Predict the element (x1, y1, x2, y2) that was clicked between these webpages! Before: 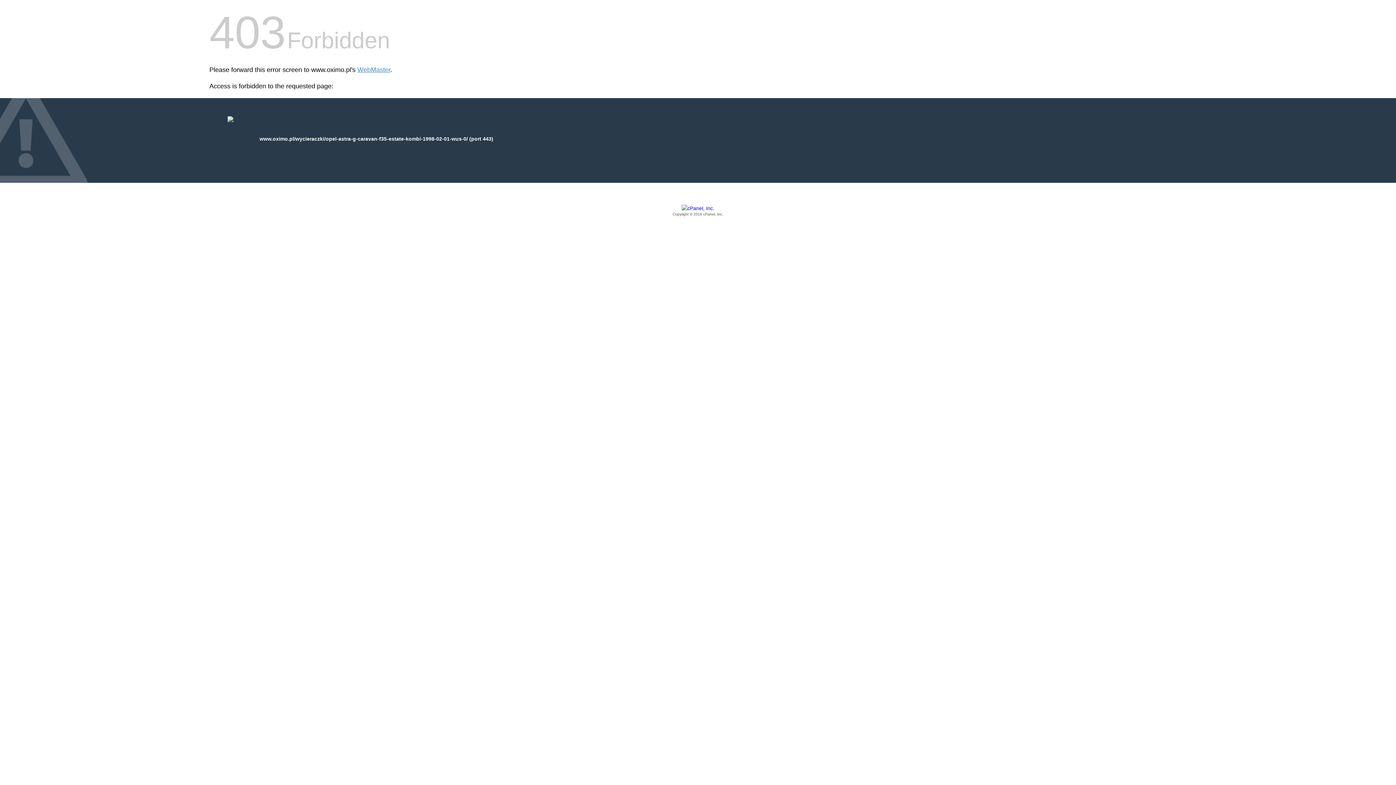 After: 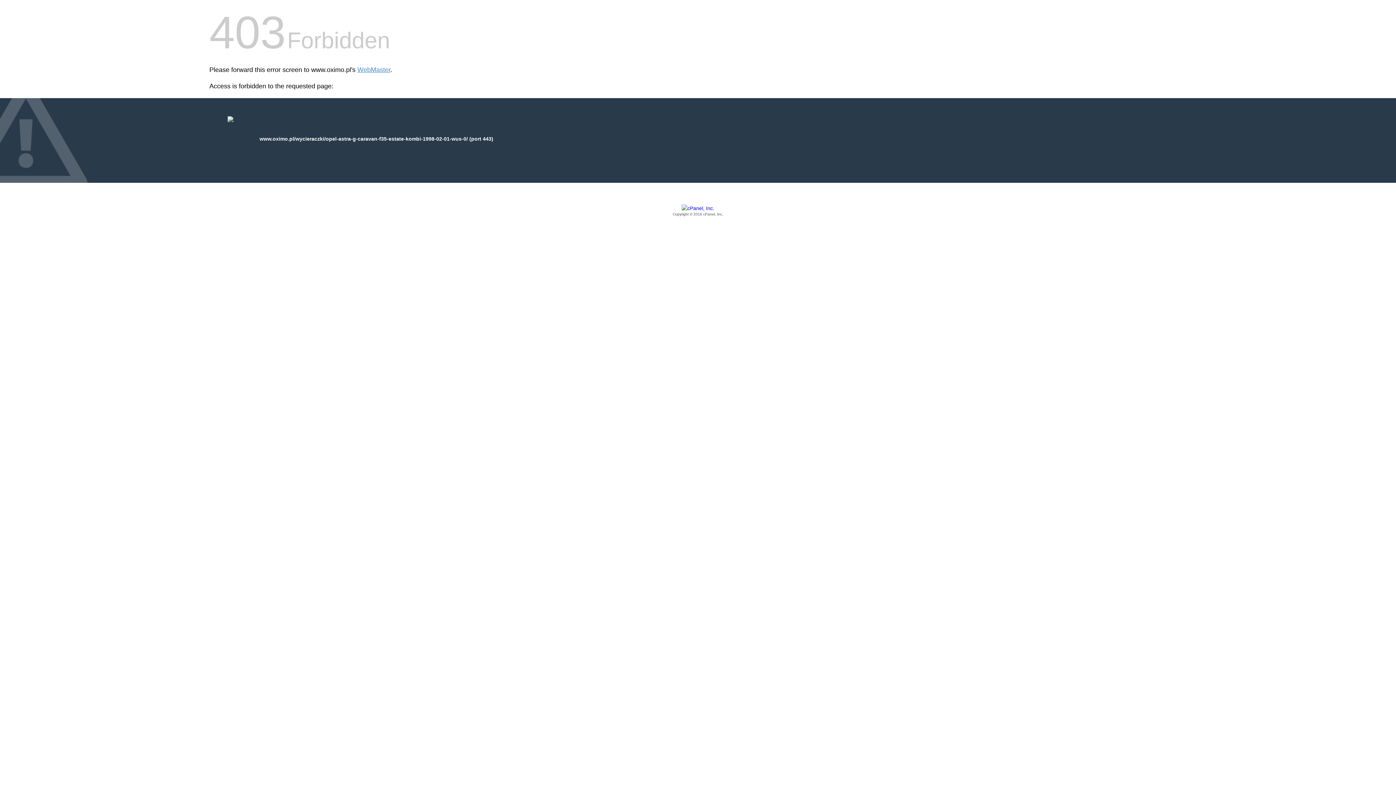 Action: bbox: (209, 205, 1186, 217) label: Copyright © 2016 cPanel, Inc.